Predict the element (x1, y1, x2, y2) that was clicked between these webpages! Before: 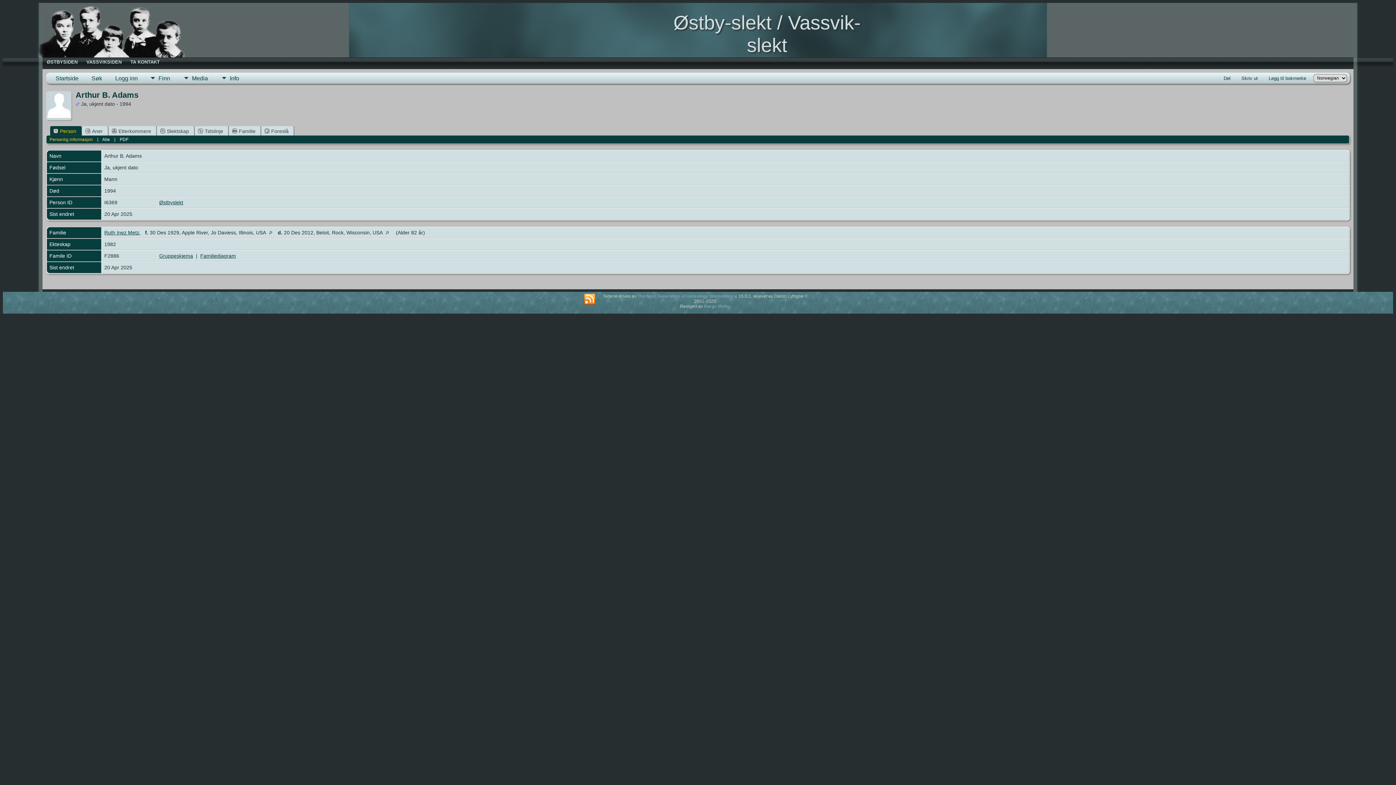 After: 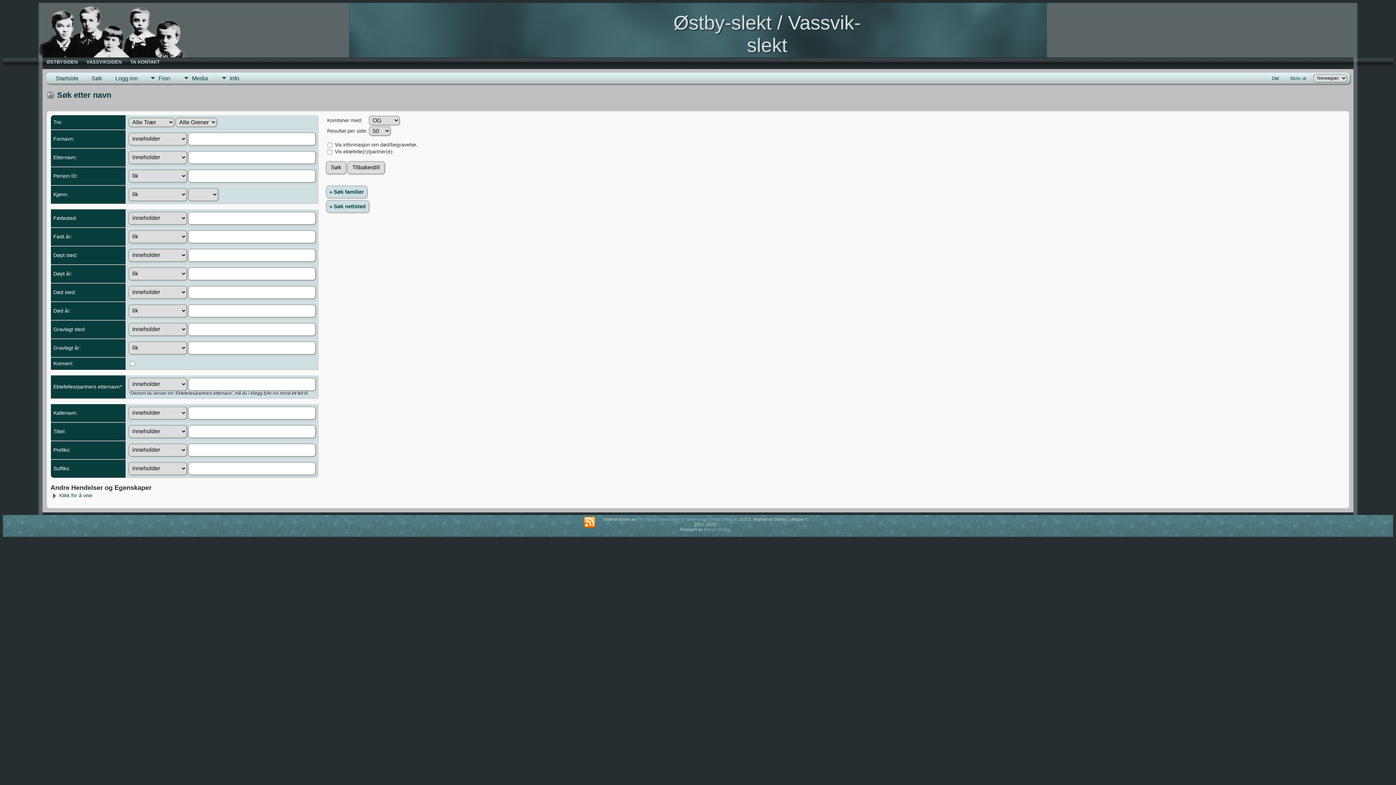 Action: label: Søk bbox: (85, 72, 108, 83)